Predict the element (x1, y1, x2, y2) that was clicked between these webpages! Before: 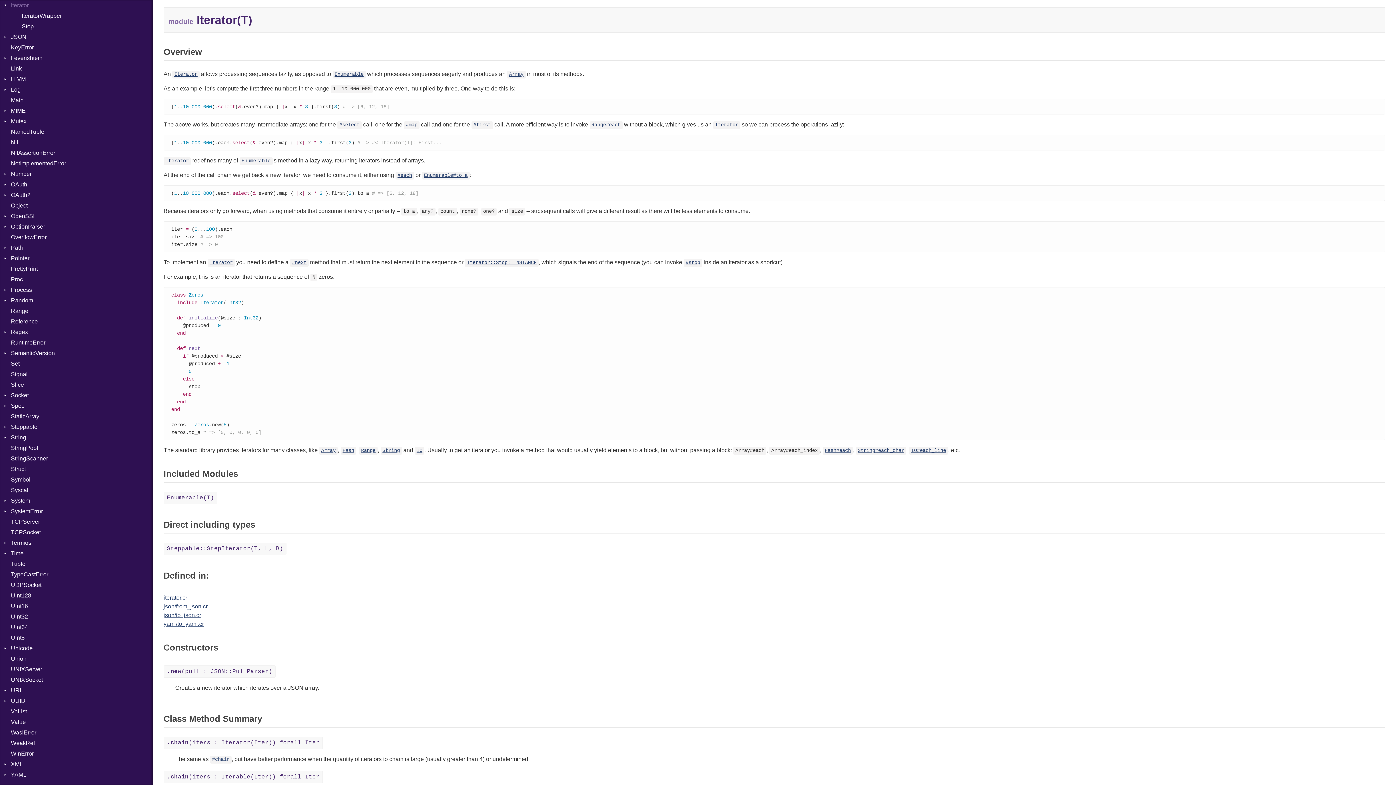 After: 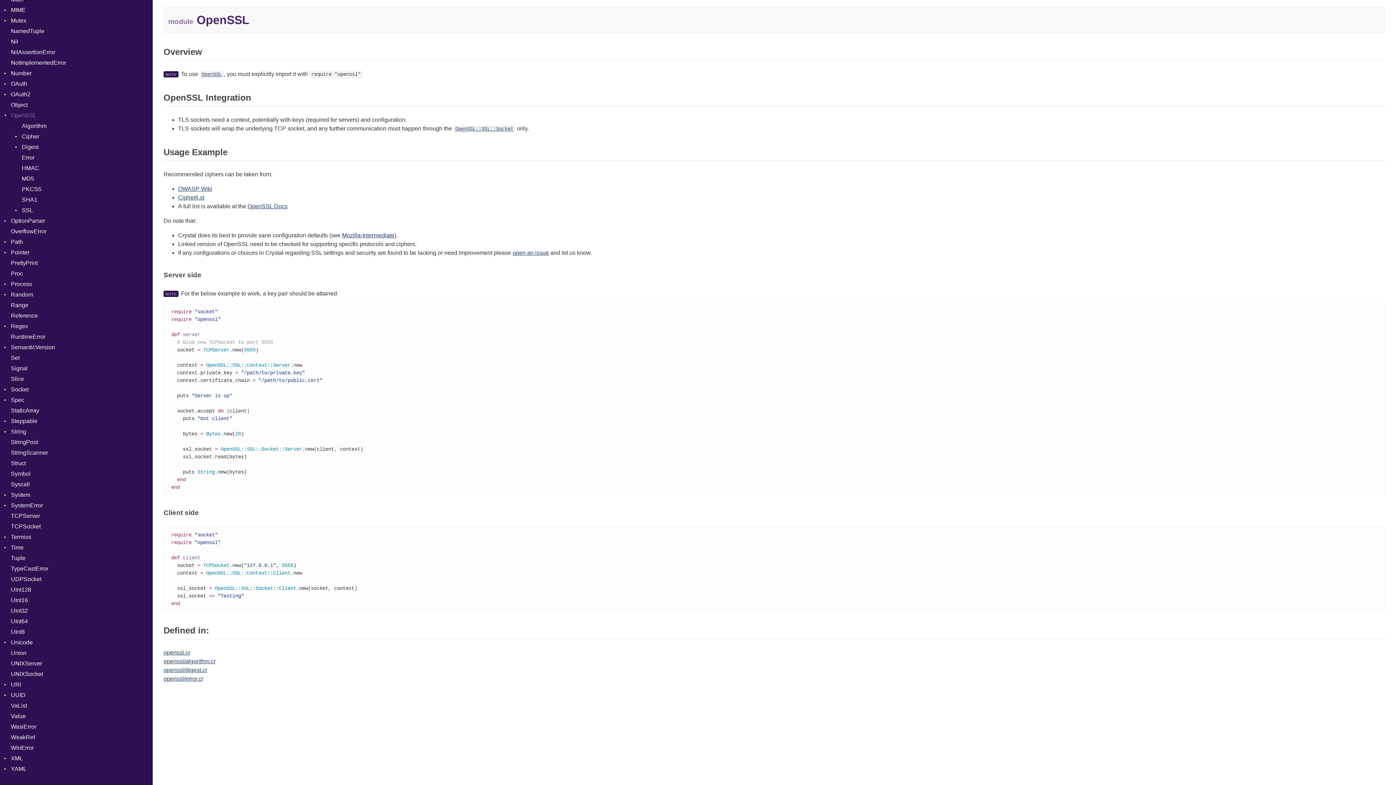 Action: bbox: (10, 210, 152, 221) label: OpenSSL